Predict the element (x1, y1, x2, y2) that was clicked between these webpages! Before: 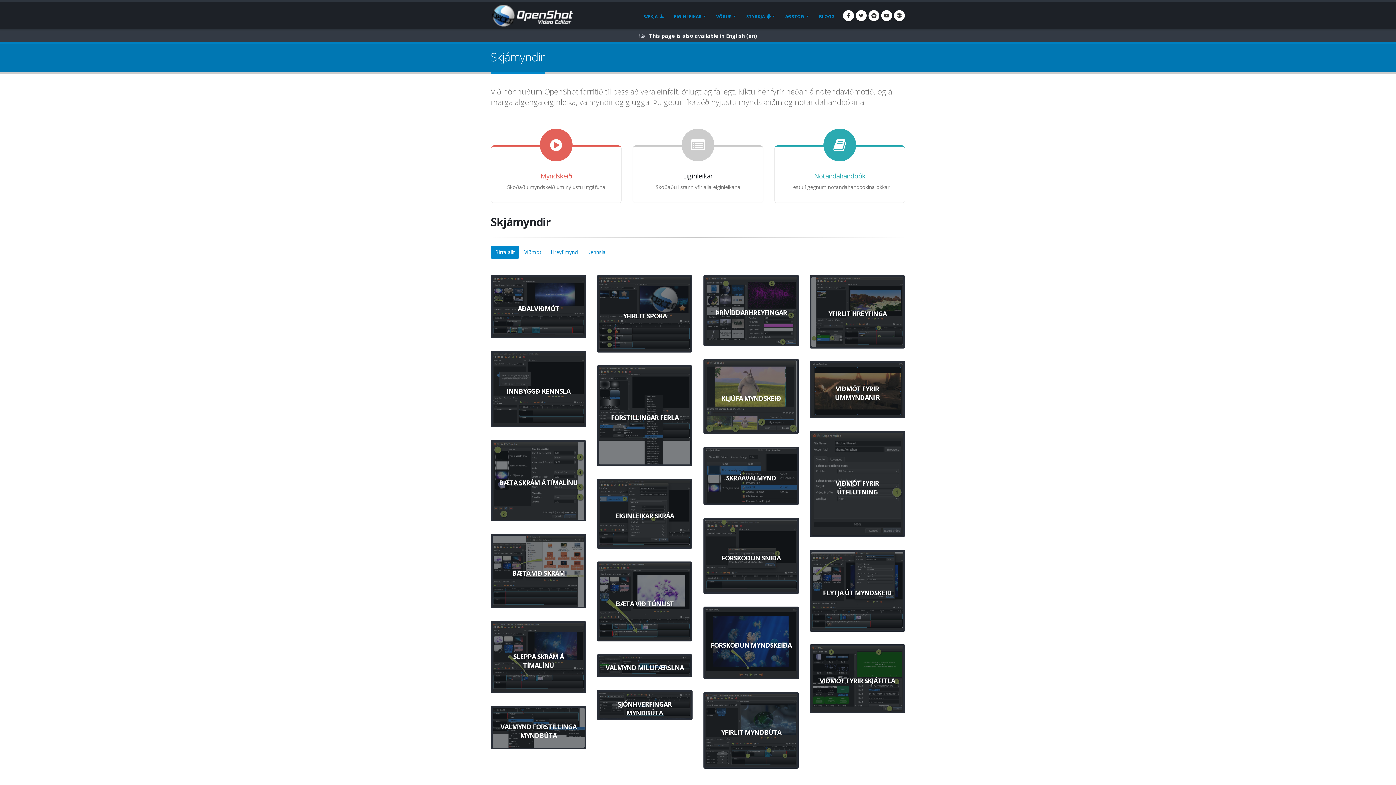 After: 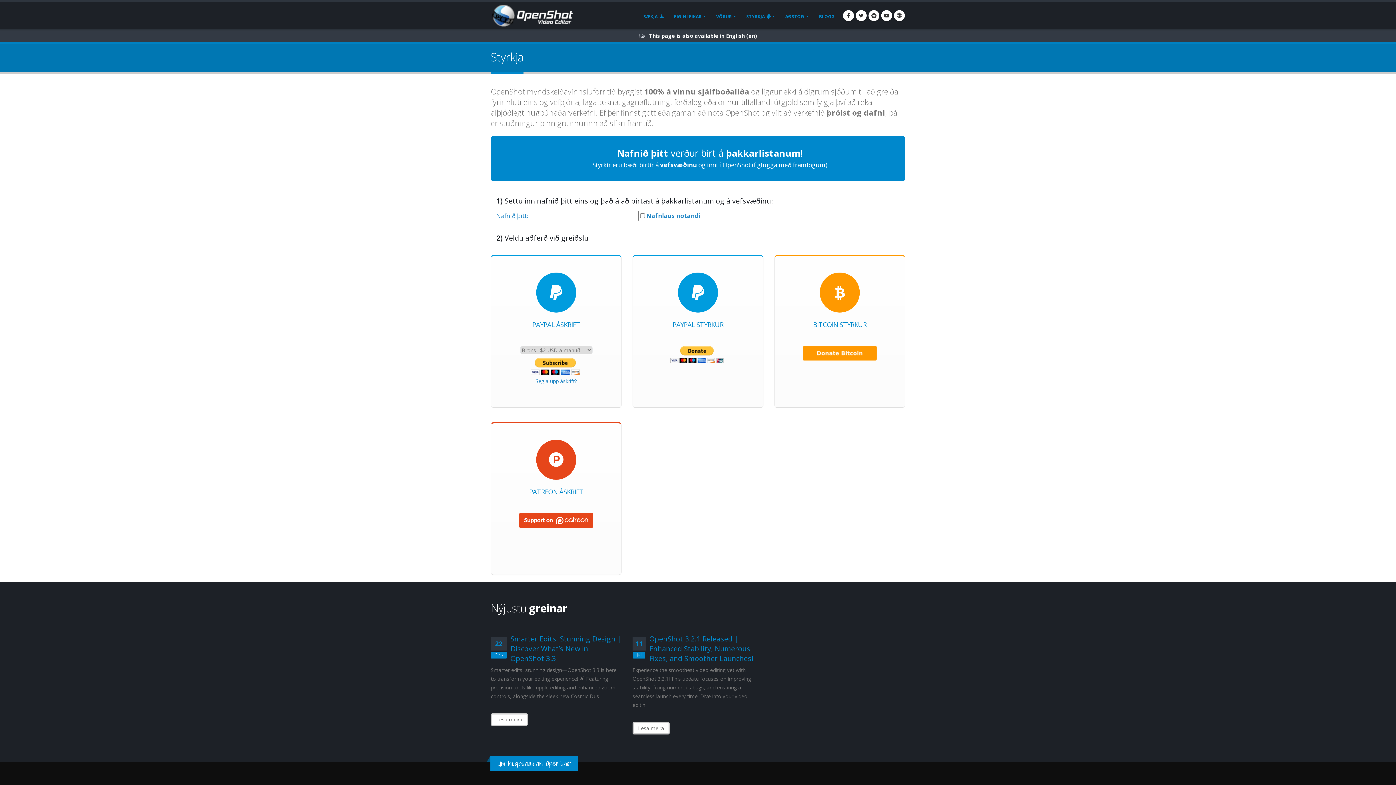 Action: bbox: (741, 9, 780, 24) label: STYRKJA 